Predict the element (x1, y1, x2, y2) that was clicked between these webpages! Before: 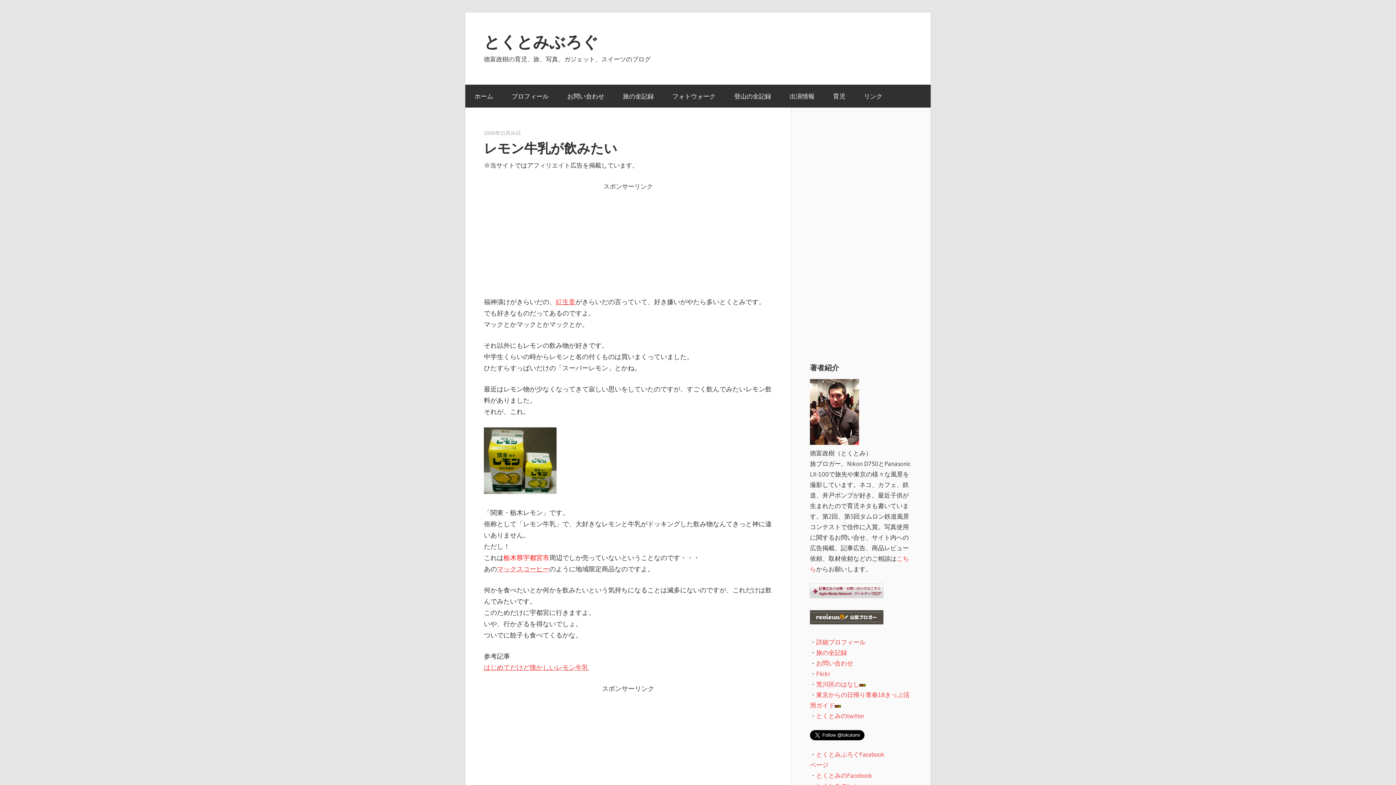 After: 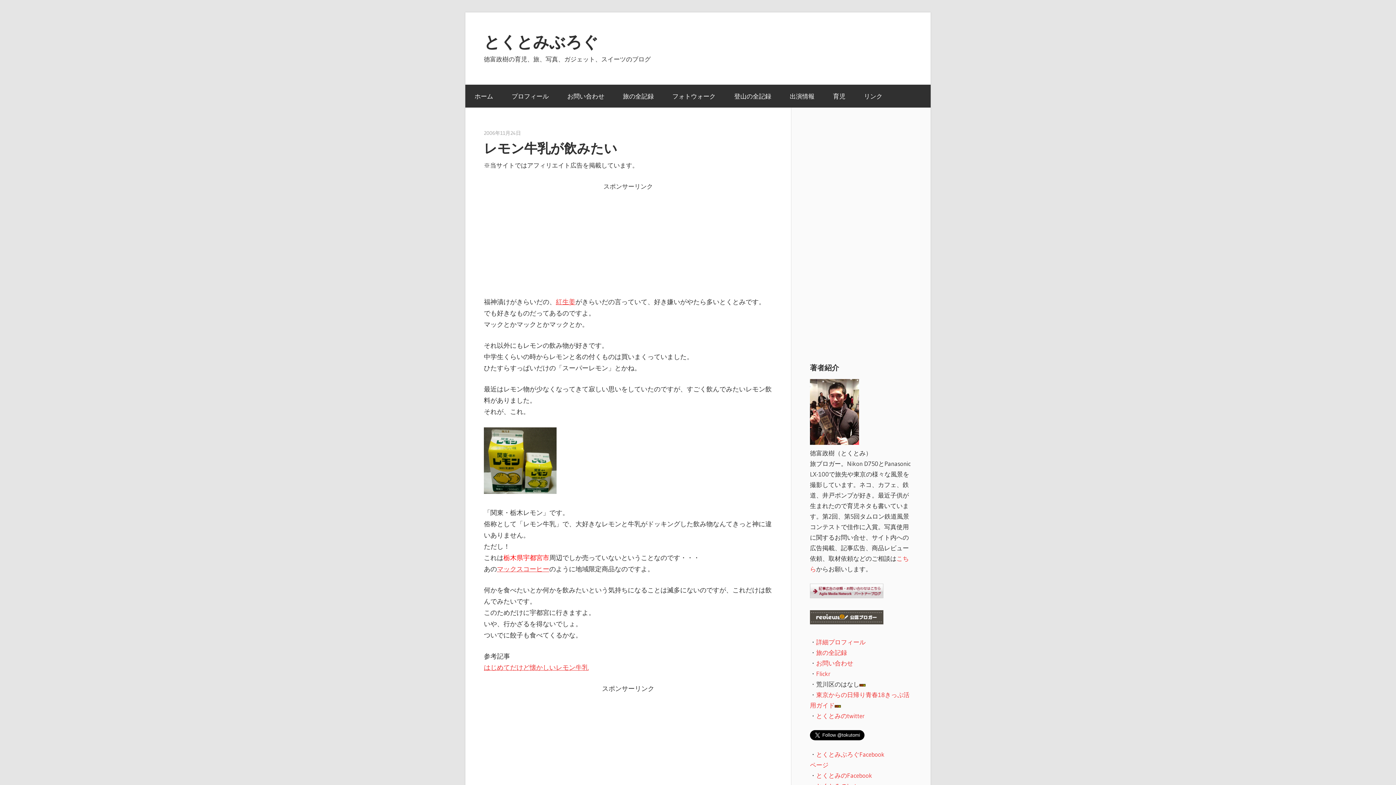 Action: label: 荒川区のはなし bbox: (816, 680, 859, 688)